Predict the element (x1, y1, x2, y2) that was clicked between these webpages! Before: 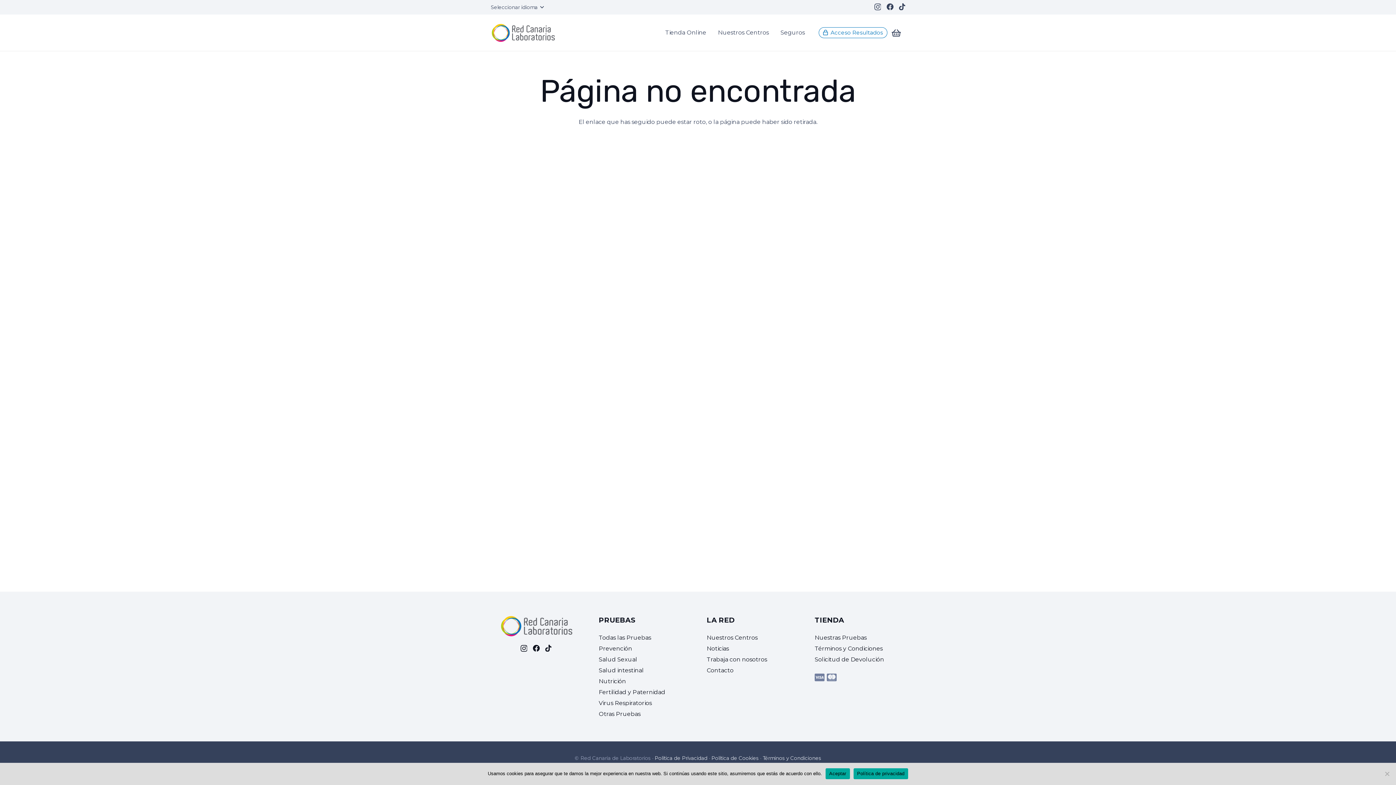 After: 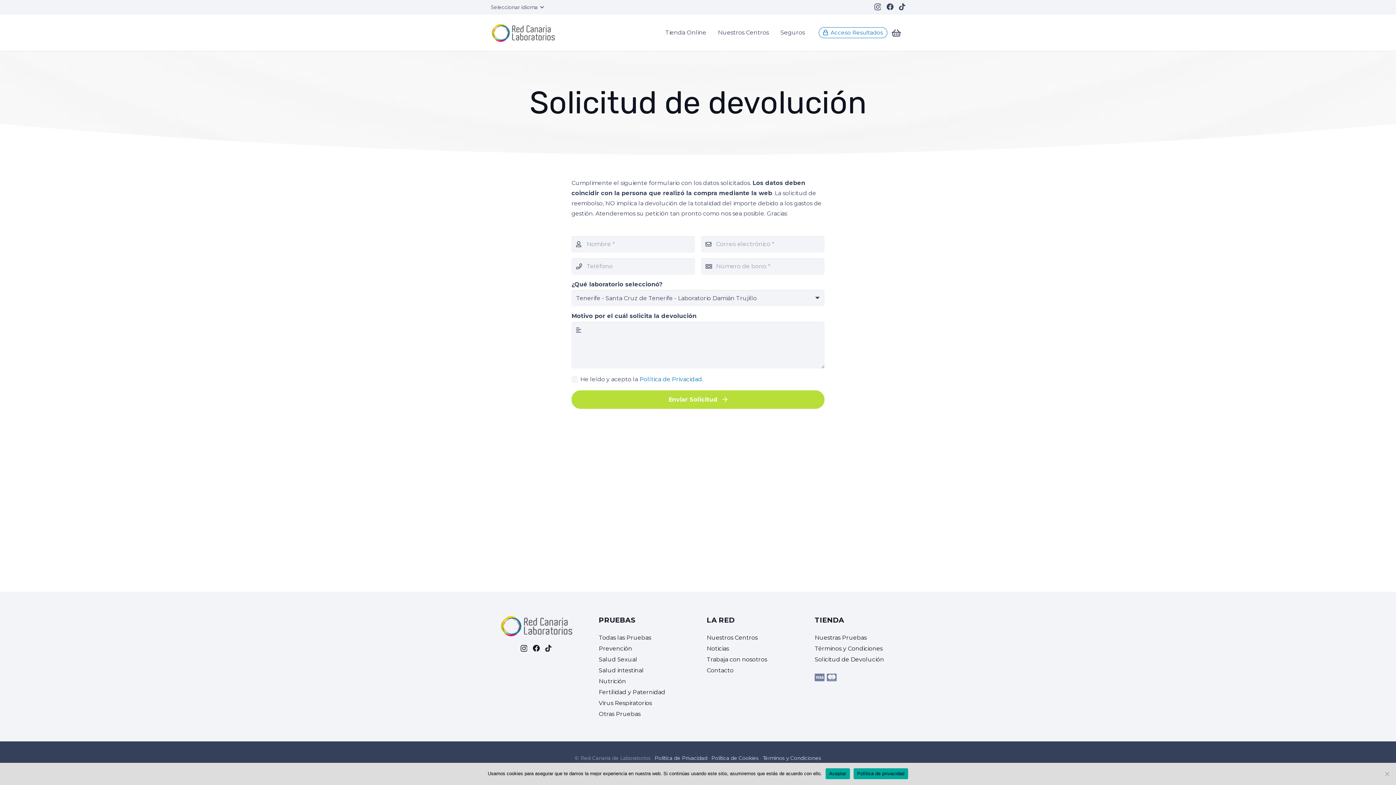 Action: label: Solicitud de Devolución bbox: (814, 656, 884, 663)